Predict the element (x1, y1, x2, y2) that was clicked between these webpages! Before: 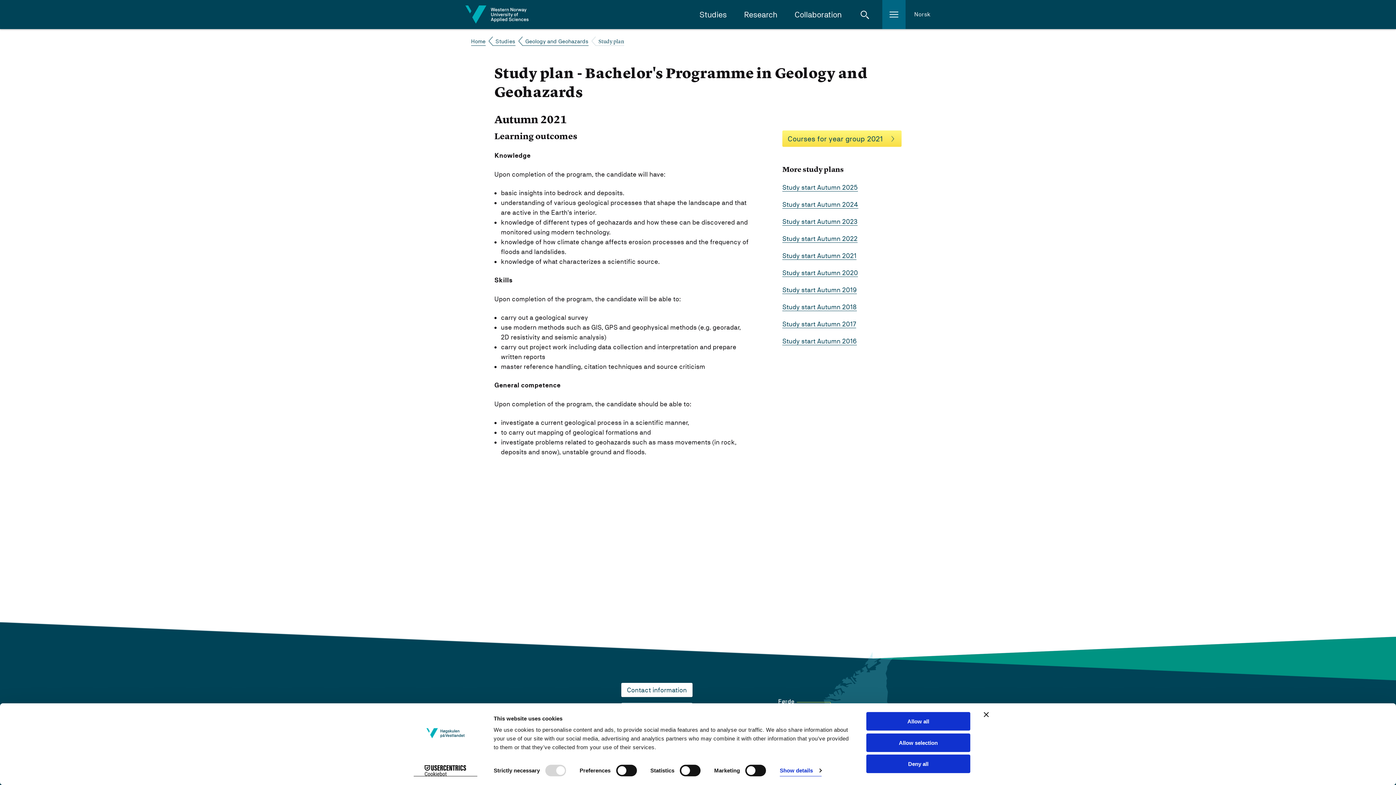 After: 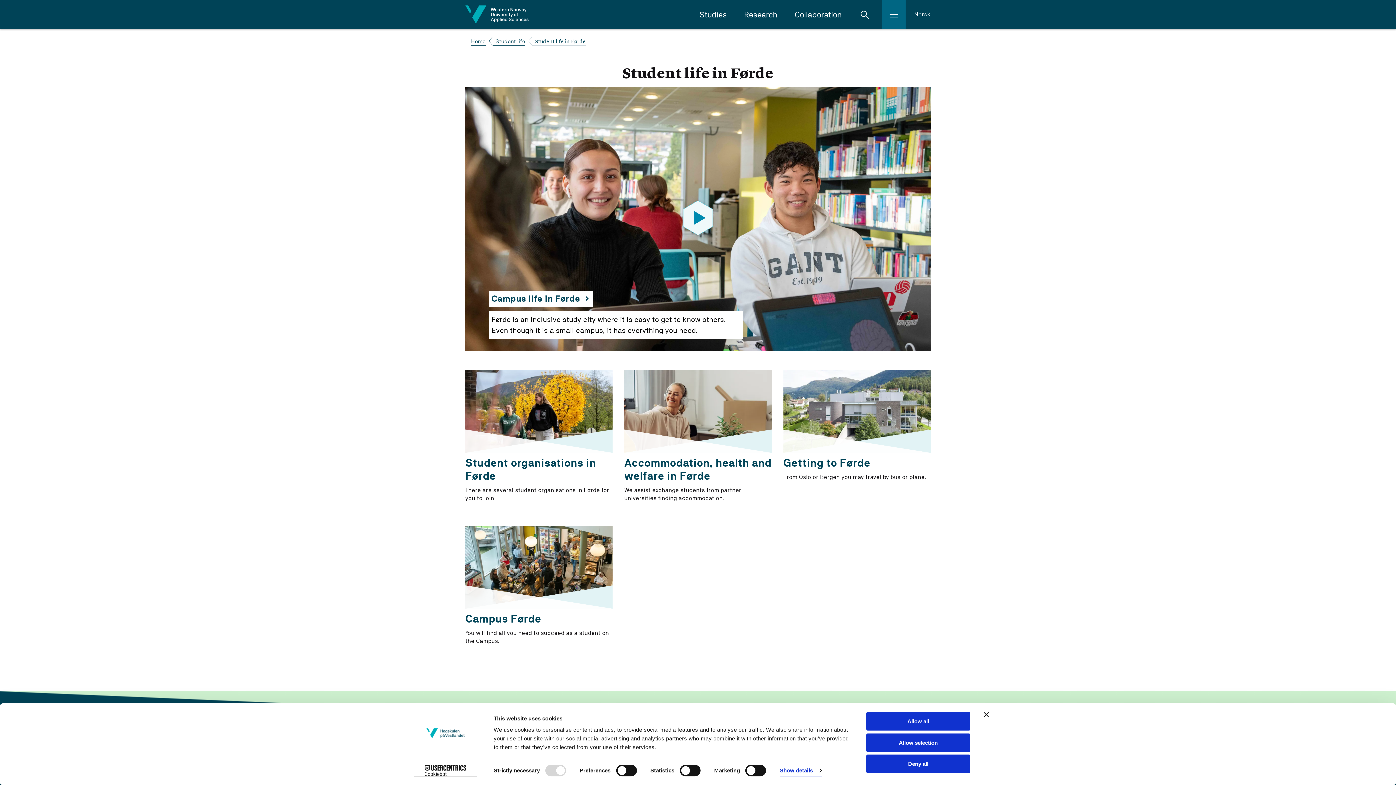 Action: bbox: (778, 698, 794, 705)